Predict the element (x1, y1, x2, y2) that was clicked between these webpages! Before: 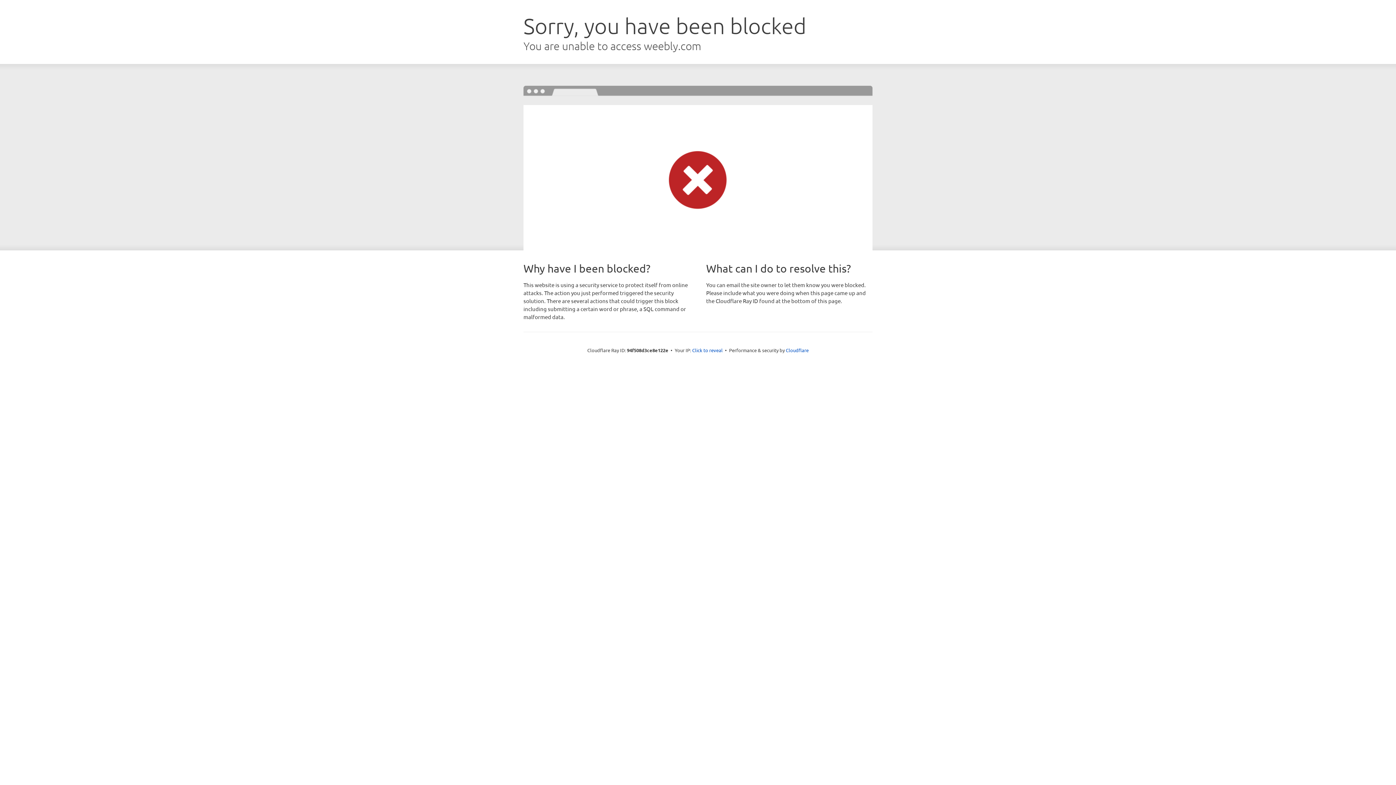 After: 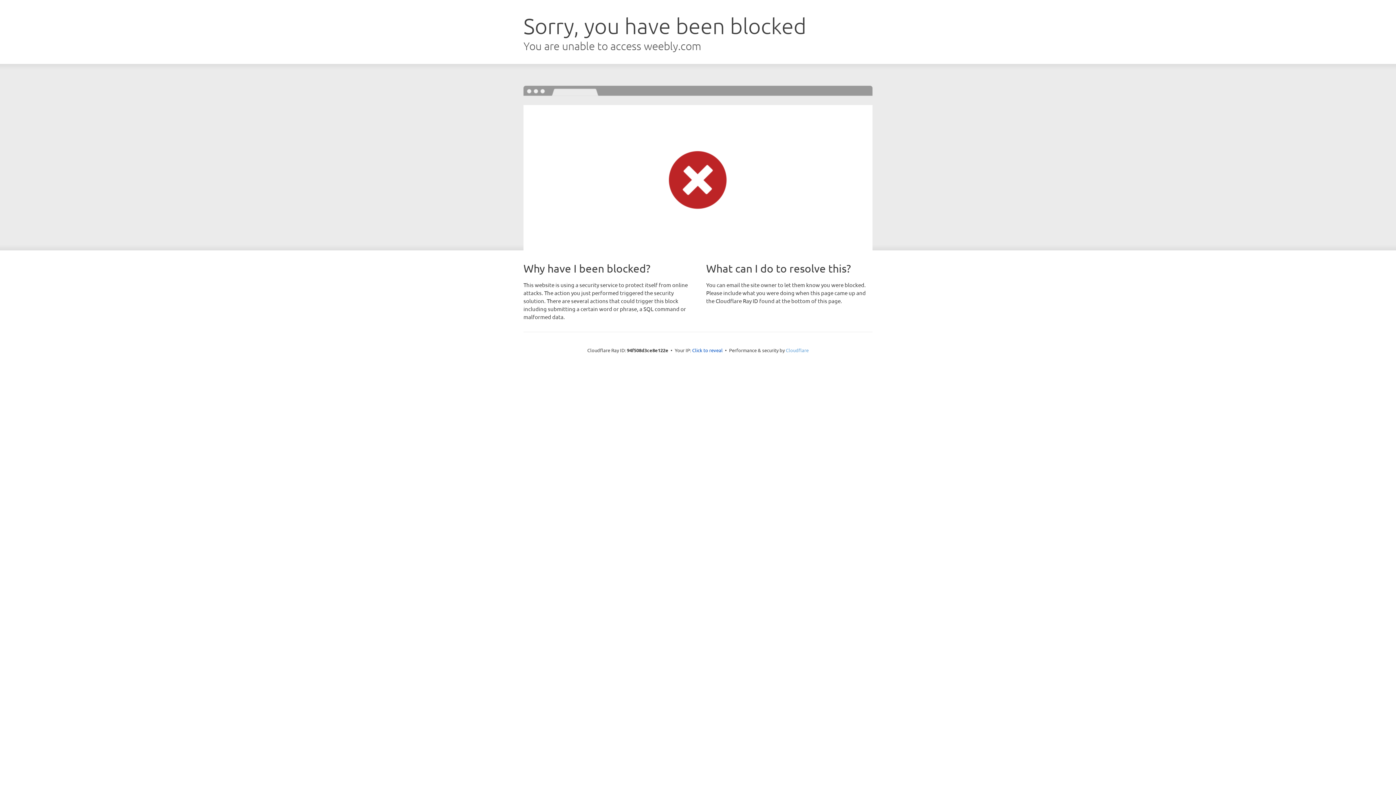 Action: label: Cloudflare bbox: (786, 347, 808, 353)